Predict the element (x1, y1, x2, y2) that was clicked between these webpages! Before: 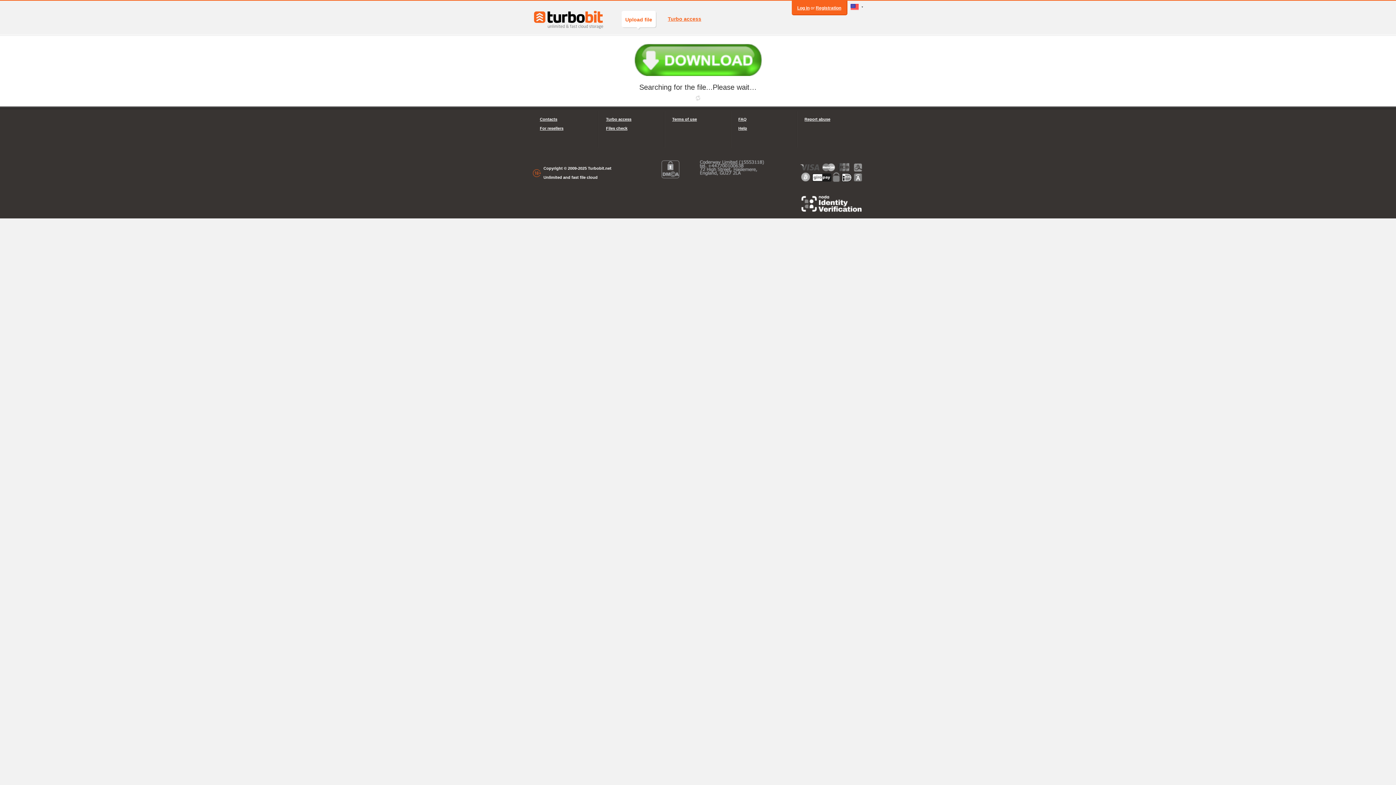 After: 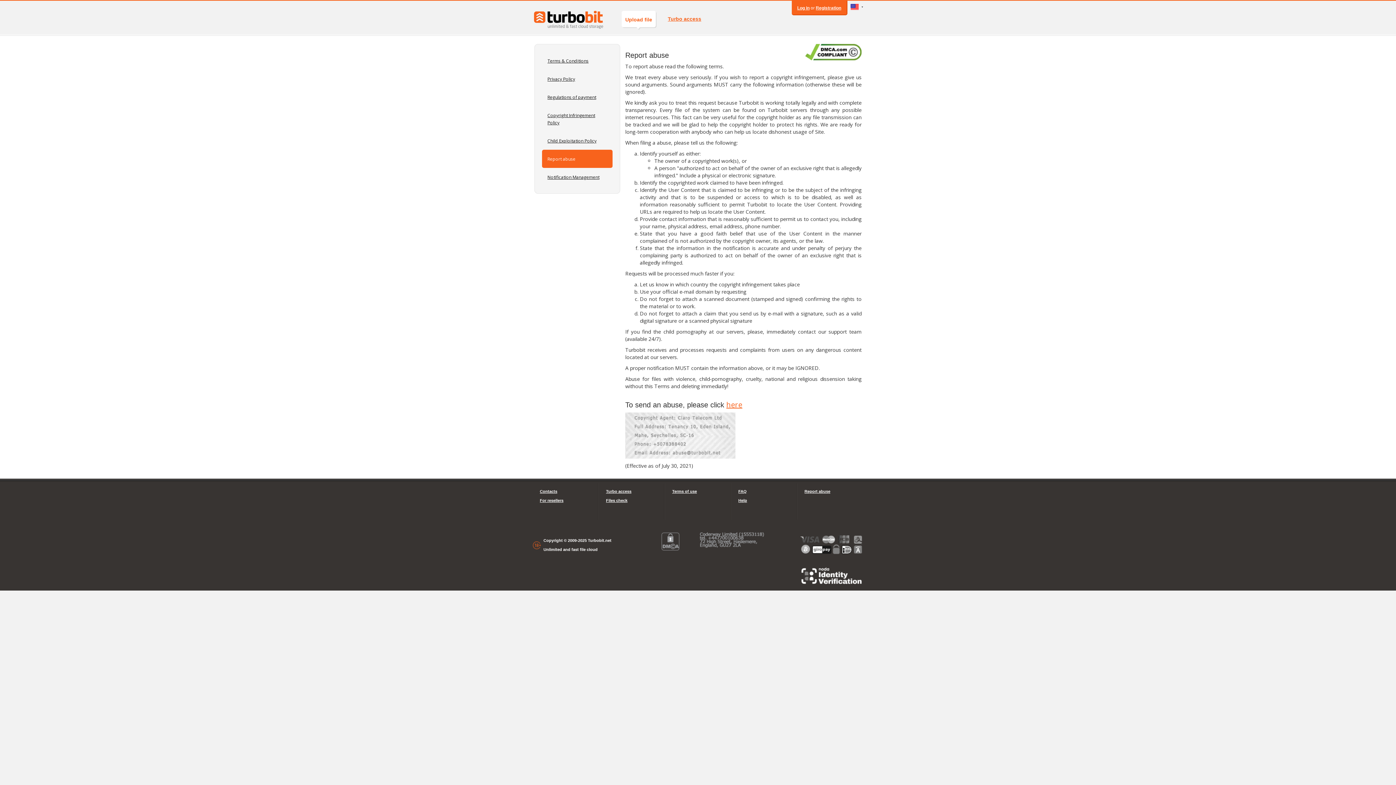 Action: label: Report abuse bbox: (804, 114, 856, 124)